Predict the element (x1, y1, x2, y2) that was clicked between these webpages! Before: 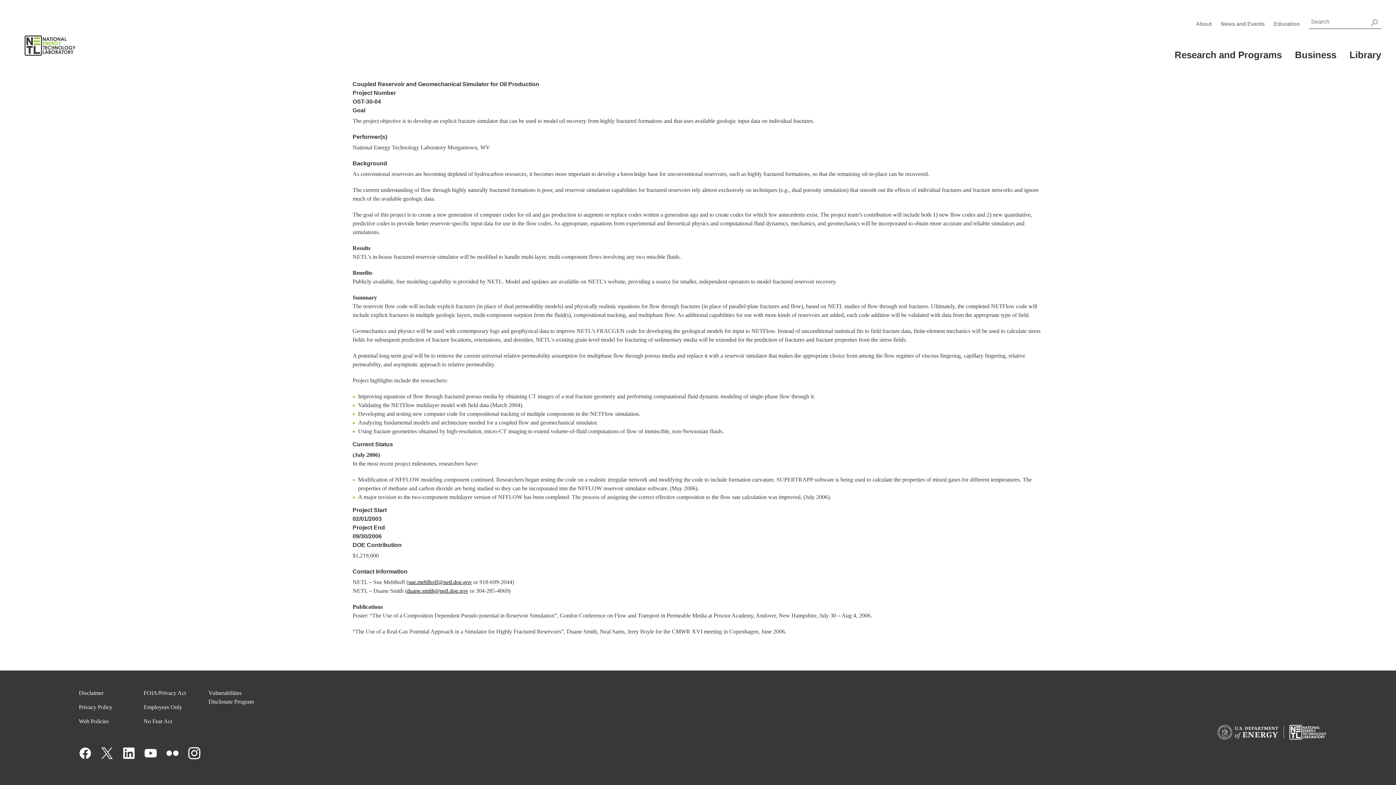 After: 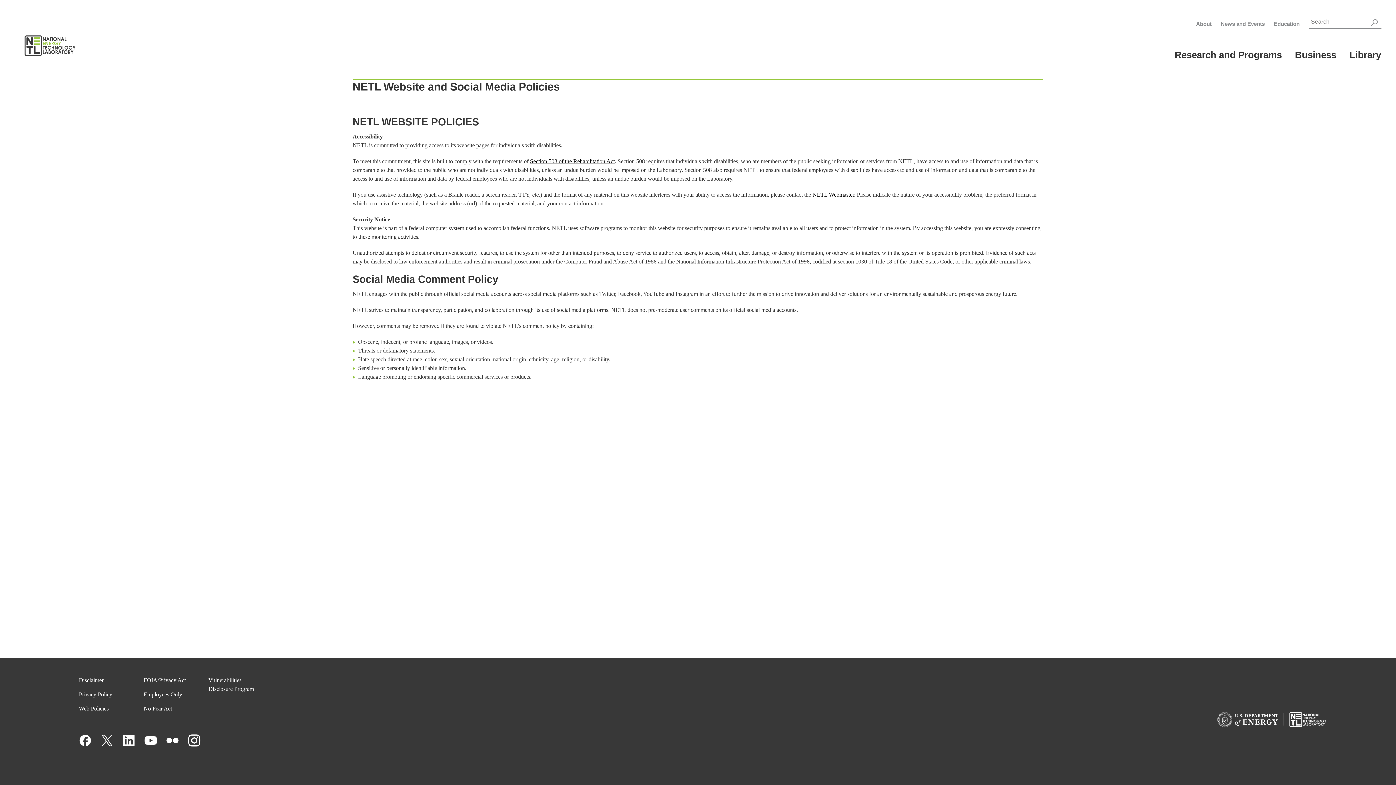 Action: label: Web Policies bbox: (78, 718, 108, 724)